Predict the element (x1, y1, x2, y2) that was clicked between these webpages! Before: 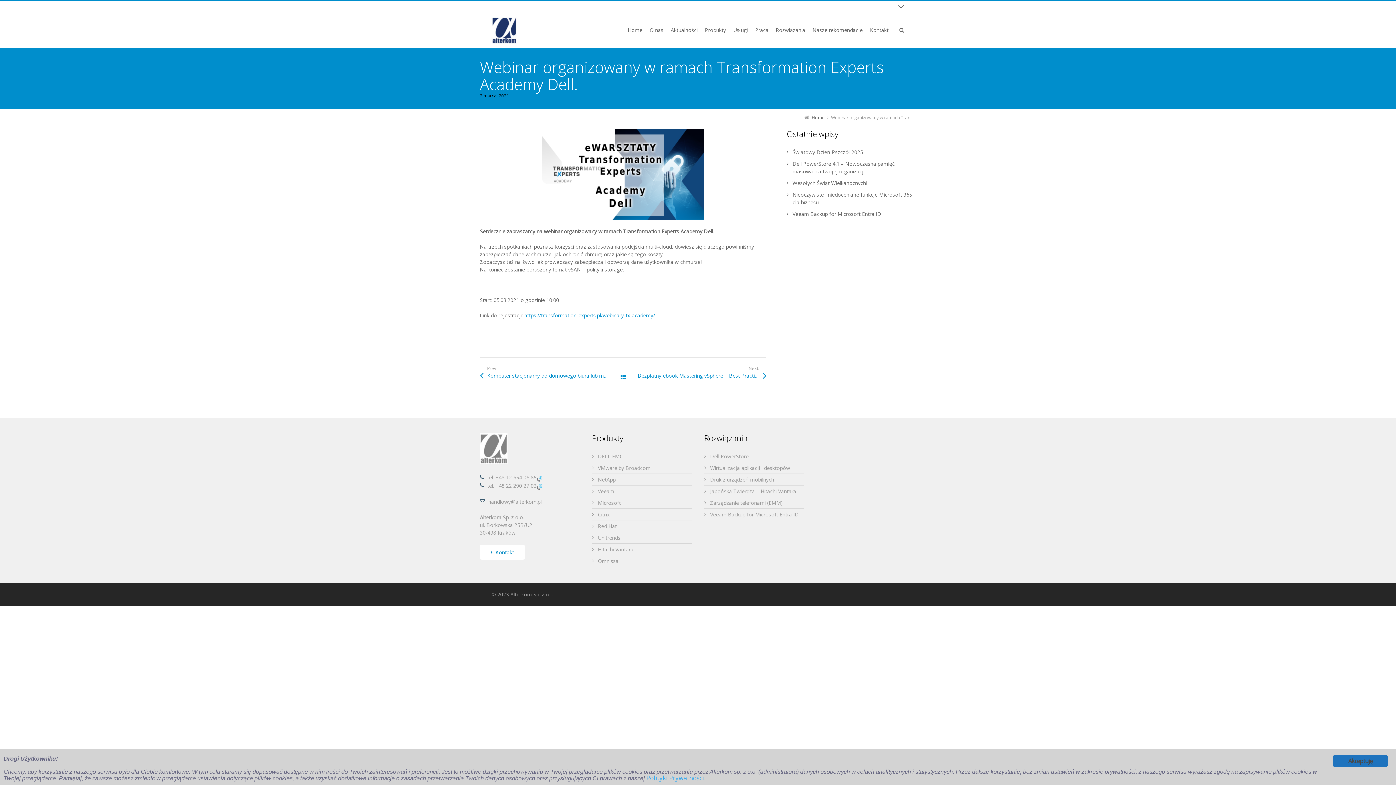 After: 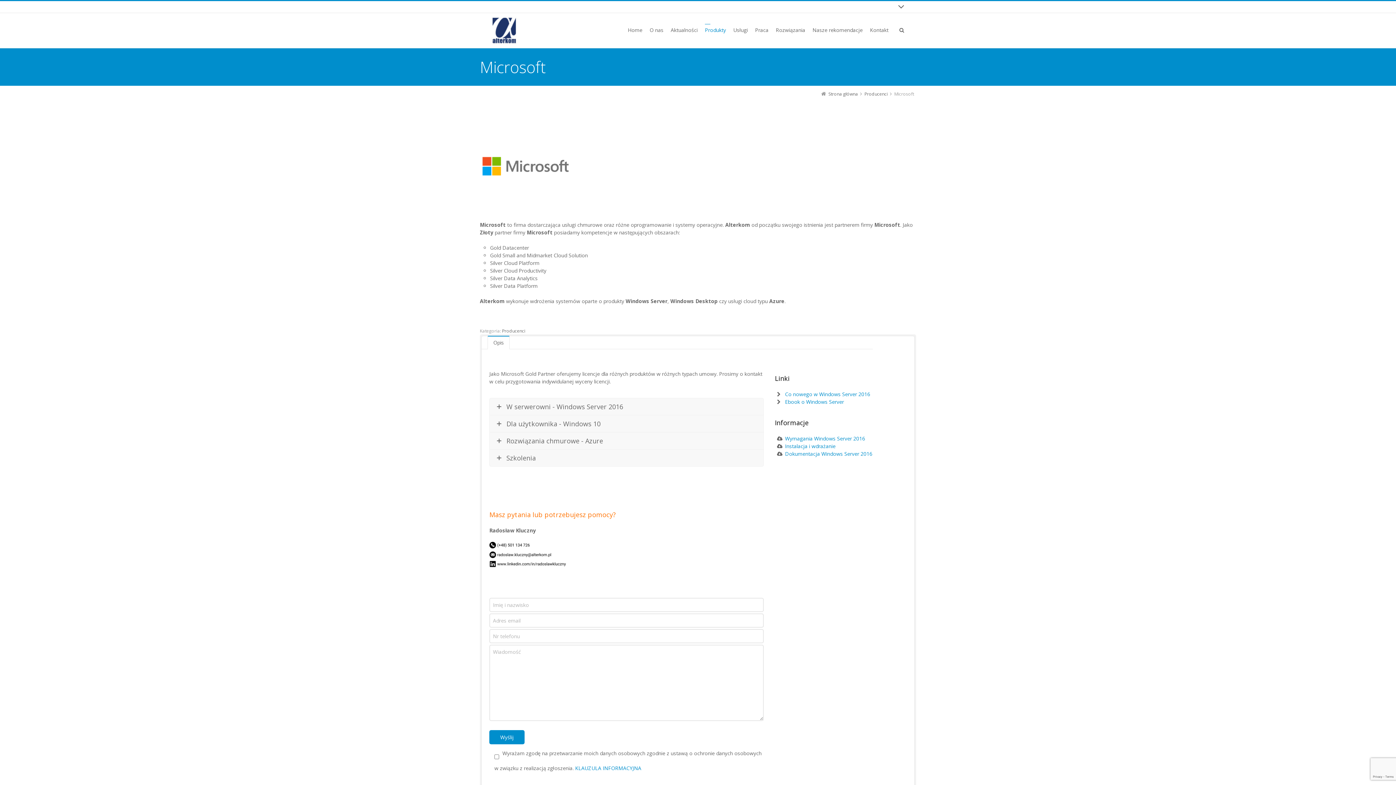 Action: label: Microsoft bbox: (598, 499, 691, 506)